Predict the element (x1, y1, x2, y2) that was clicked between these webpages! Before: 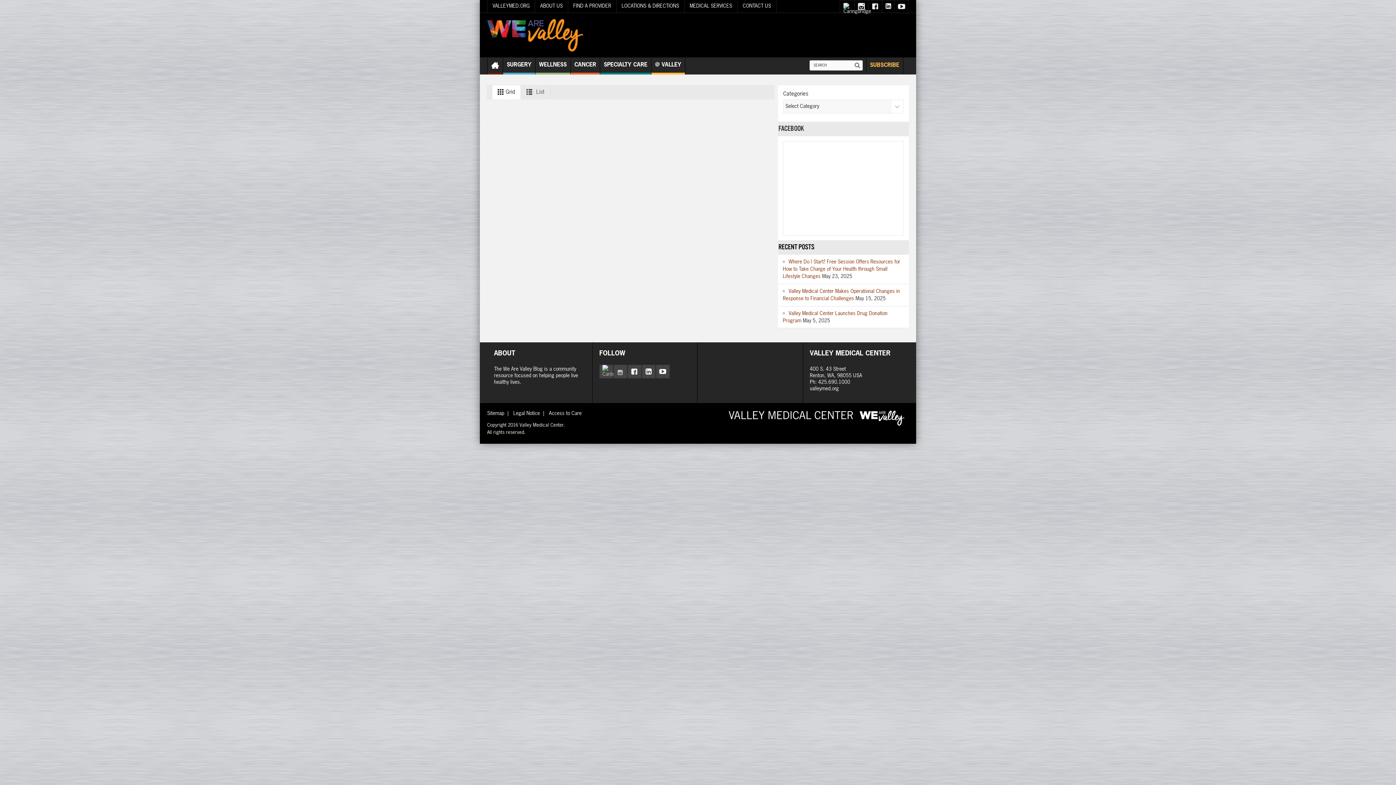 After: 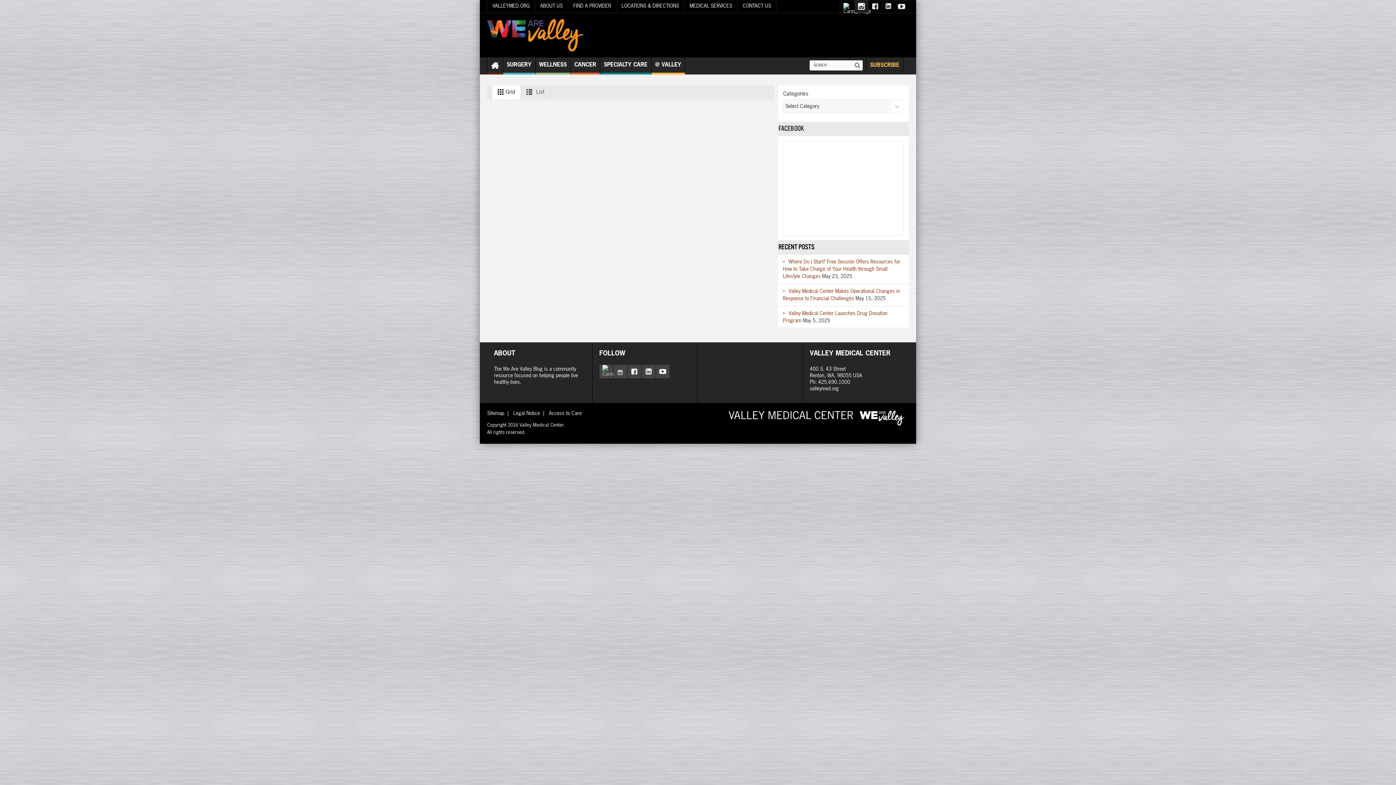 Action: bbox: (854, 0, 868, 13)